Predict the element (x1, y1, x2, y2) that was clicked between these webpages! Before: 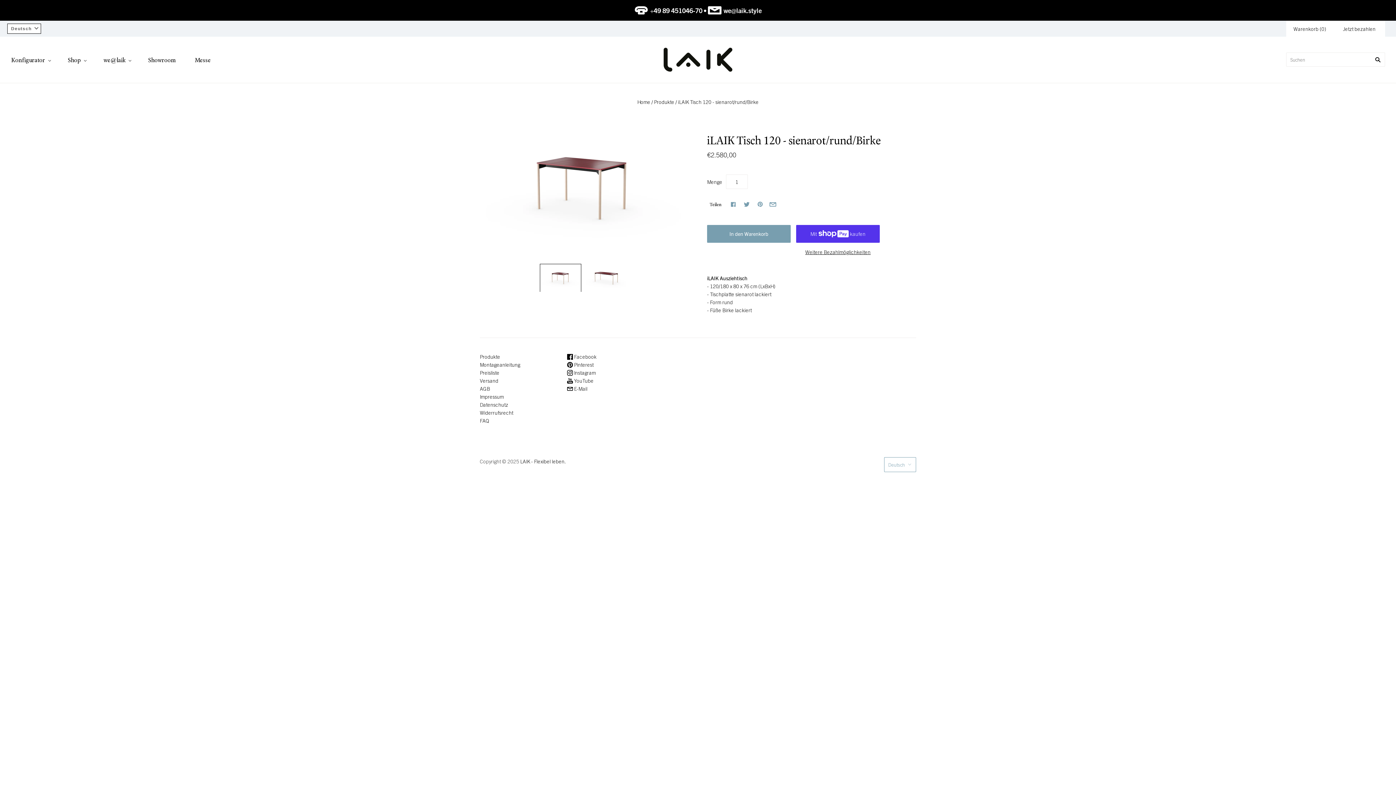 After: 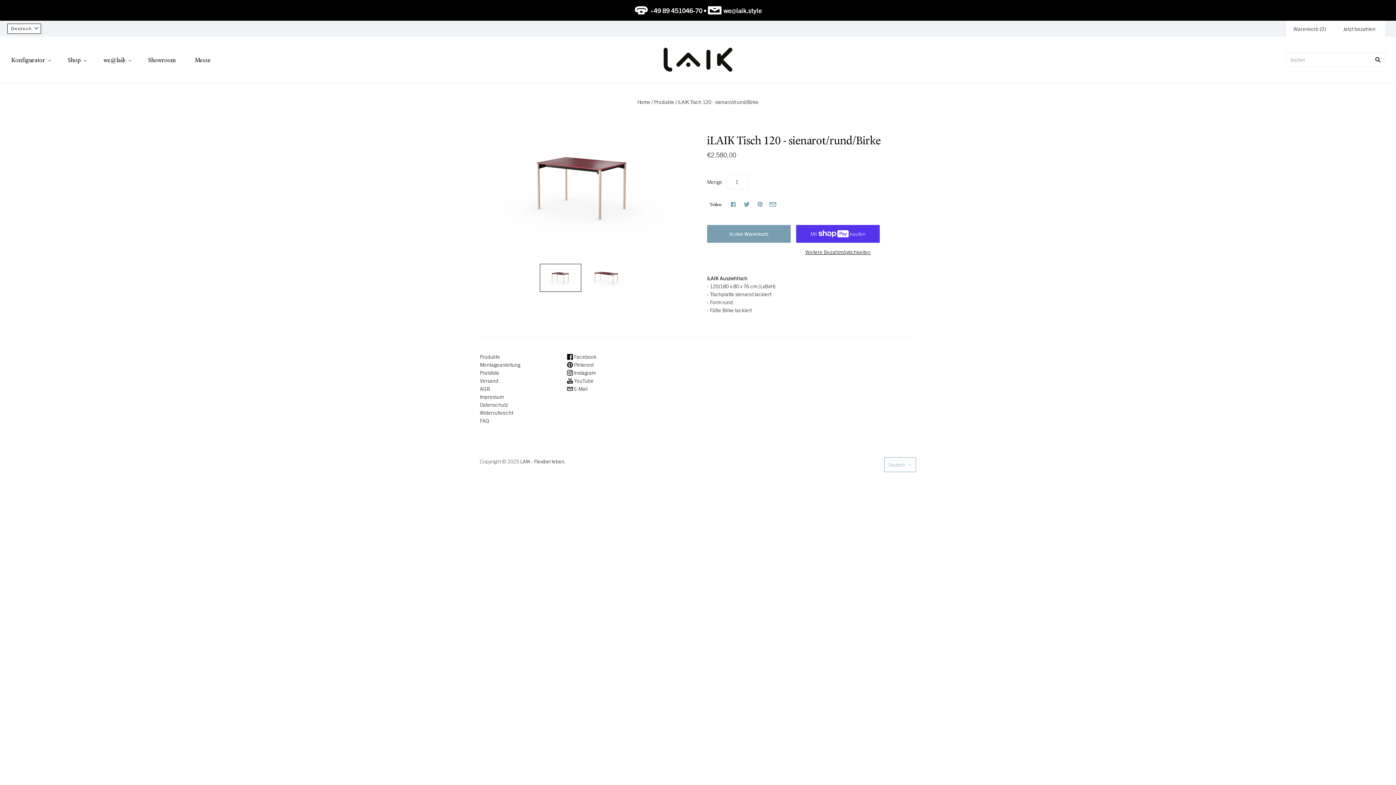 Action: bbox: (567, 353, 596, 359) label:  Facebook